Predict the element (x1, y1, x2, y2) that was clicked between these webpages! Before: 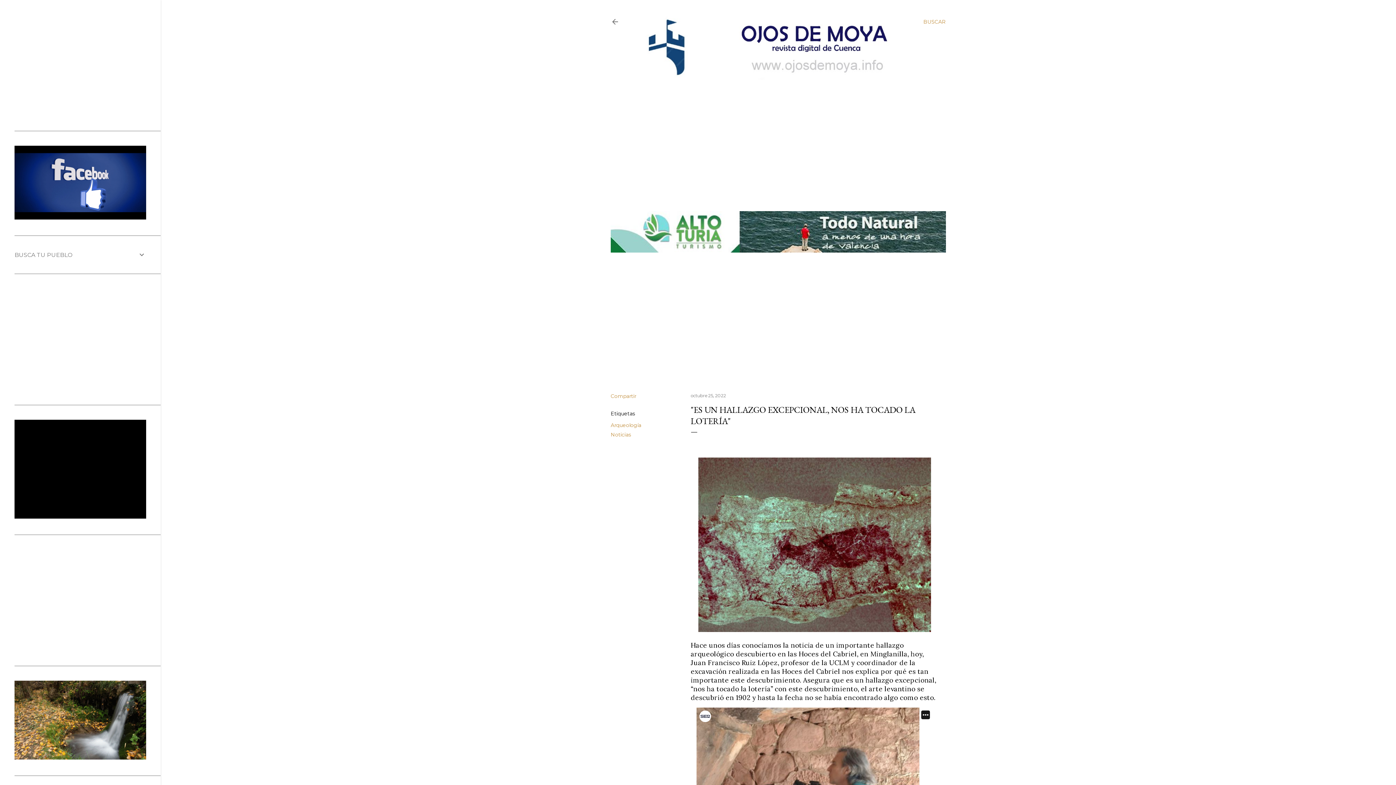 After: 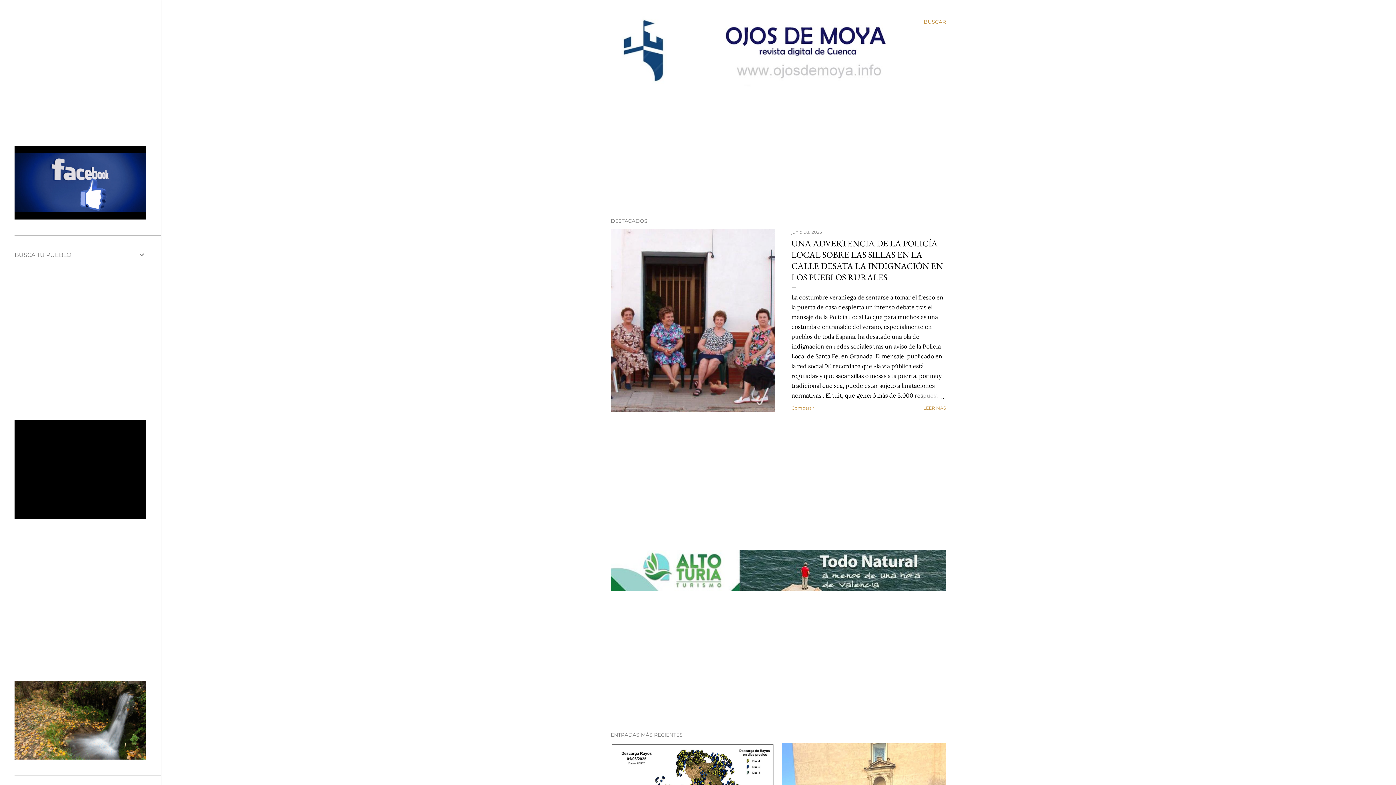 Action: bbox: (610, 18, 619, 28)